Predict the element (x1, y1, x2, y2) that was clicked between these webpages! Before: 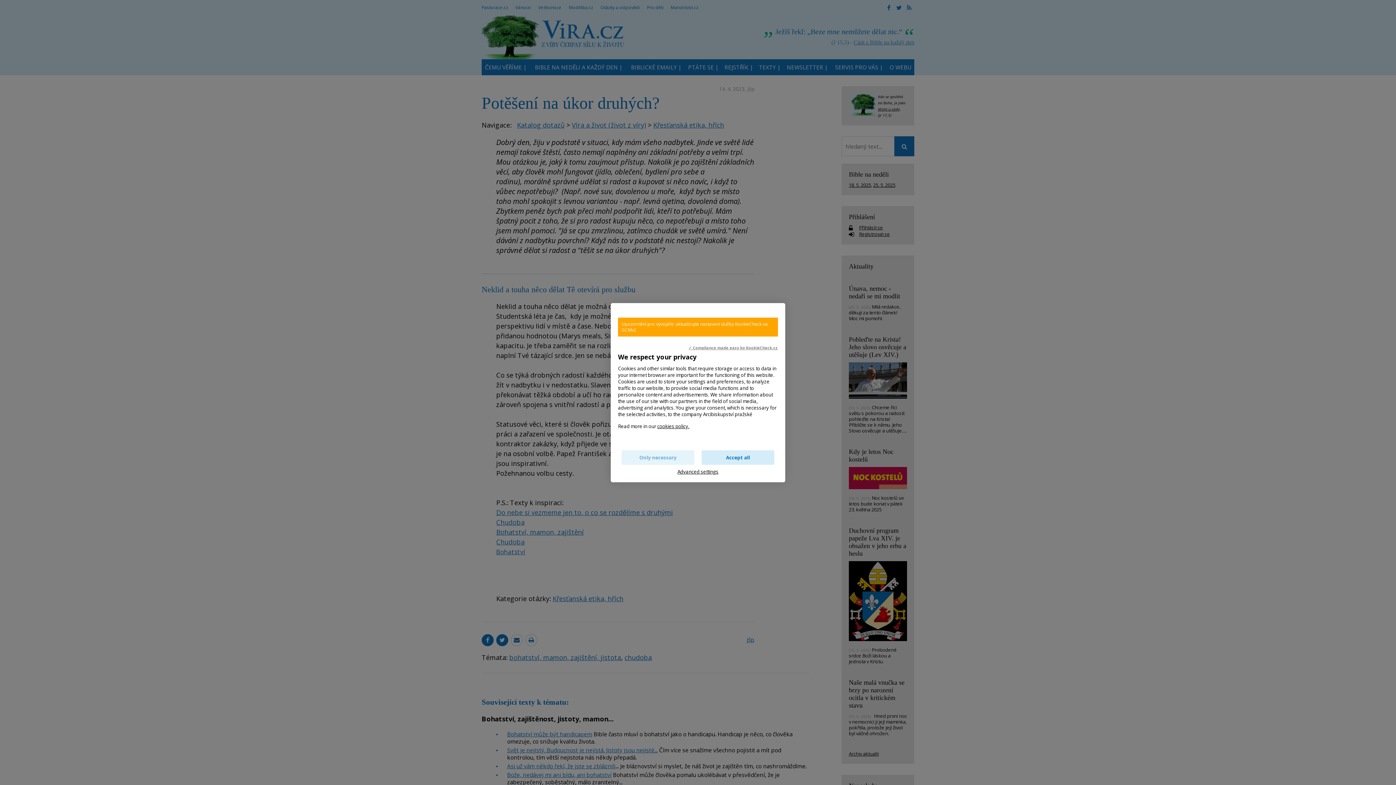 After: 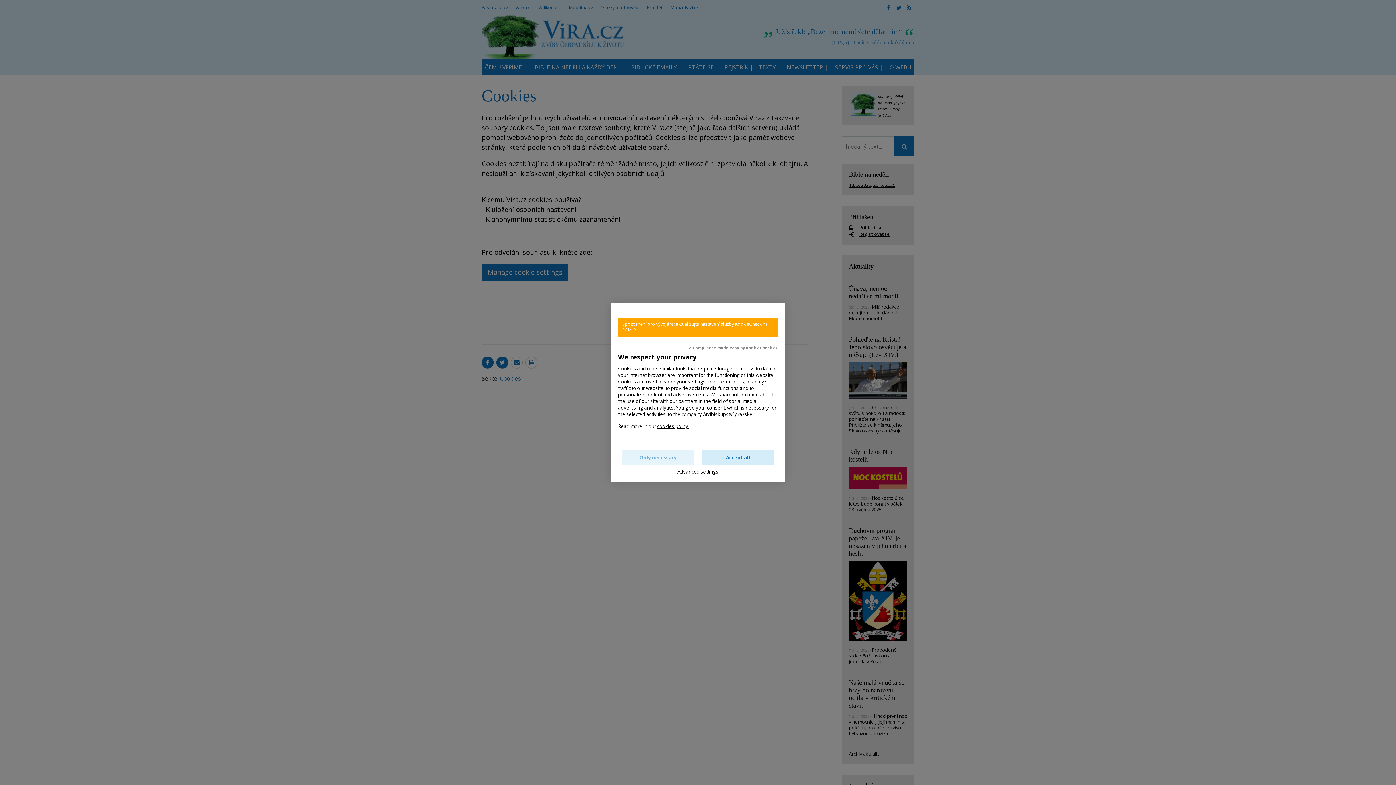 Action: label: cookies policy. bbox: (657, 423, 689, 429)